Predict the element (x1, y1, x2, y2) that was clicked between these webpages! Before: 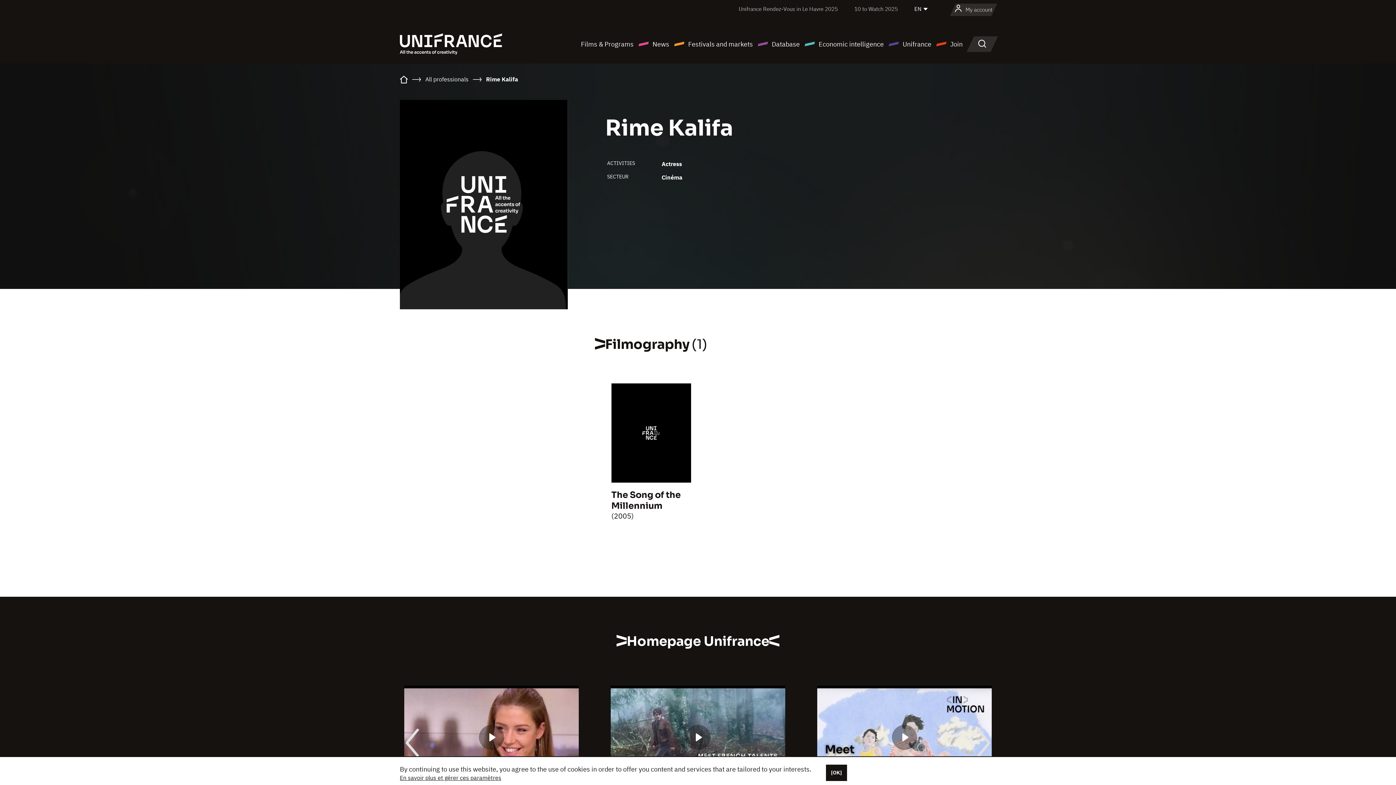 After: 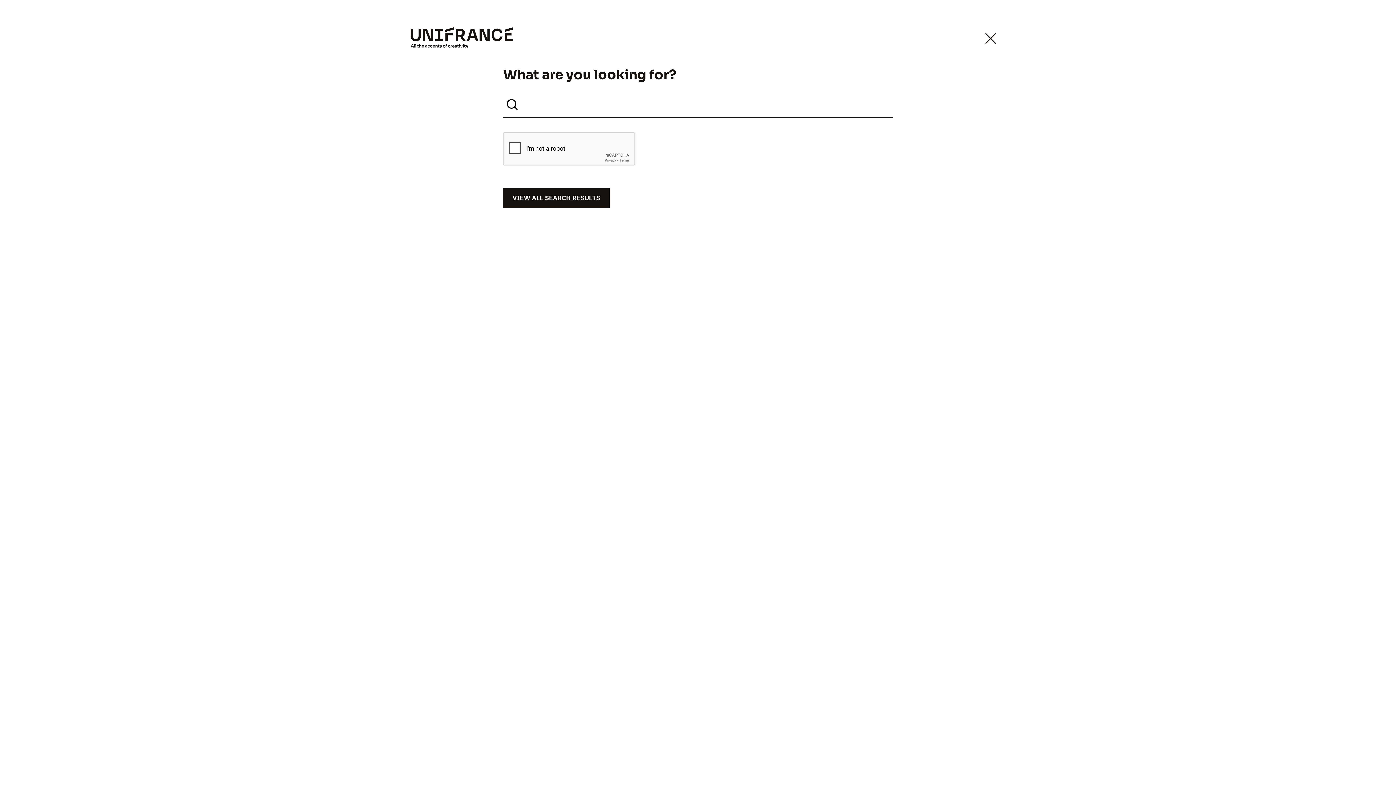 Action: bbox: (972, 36, 992, 51) label: Search